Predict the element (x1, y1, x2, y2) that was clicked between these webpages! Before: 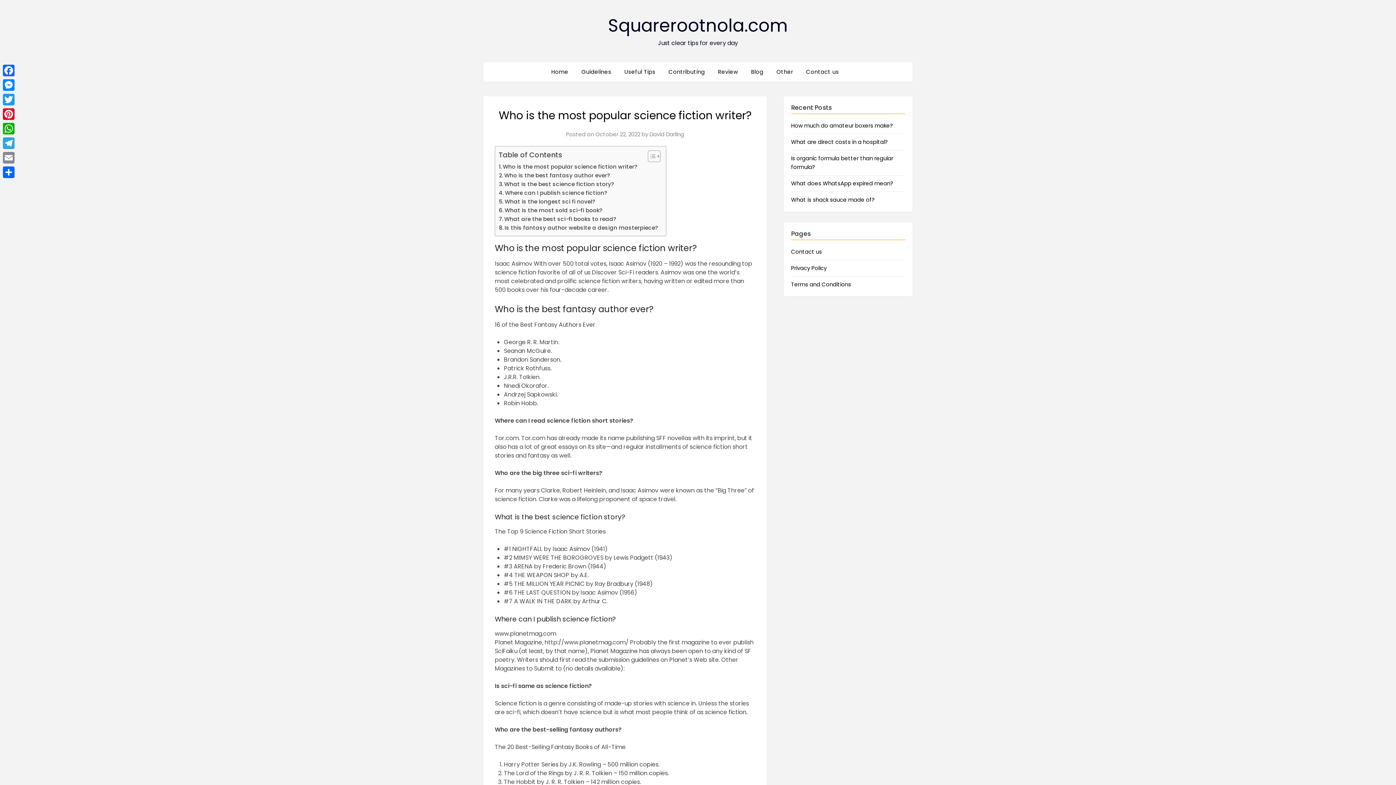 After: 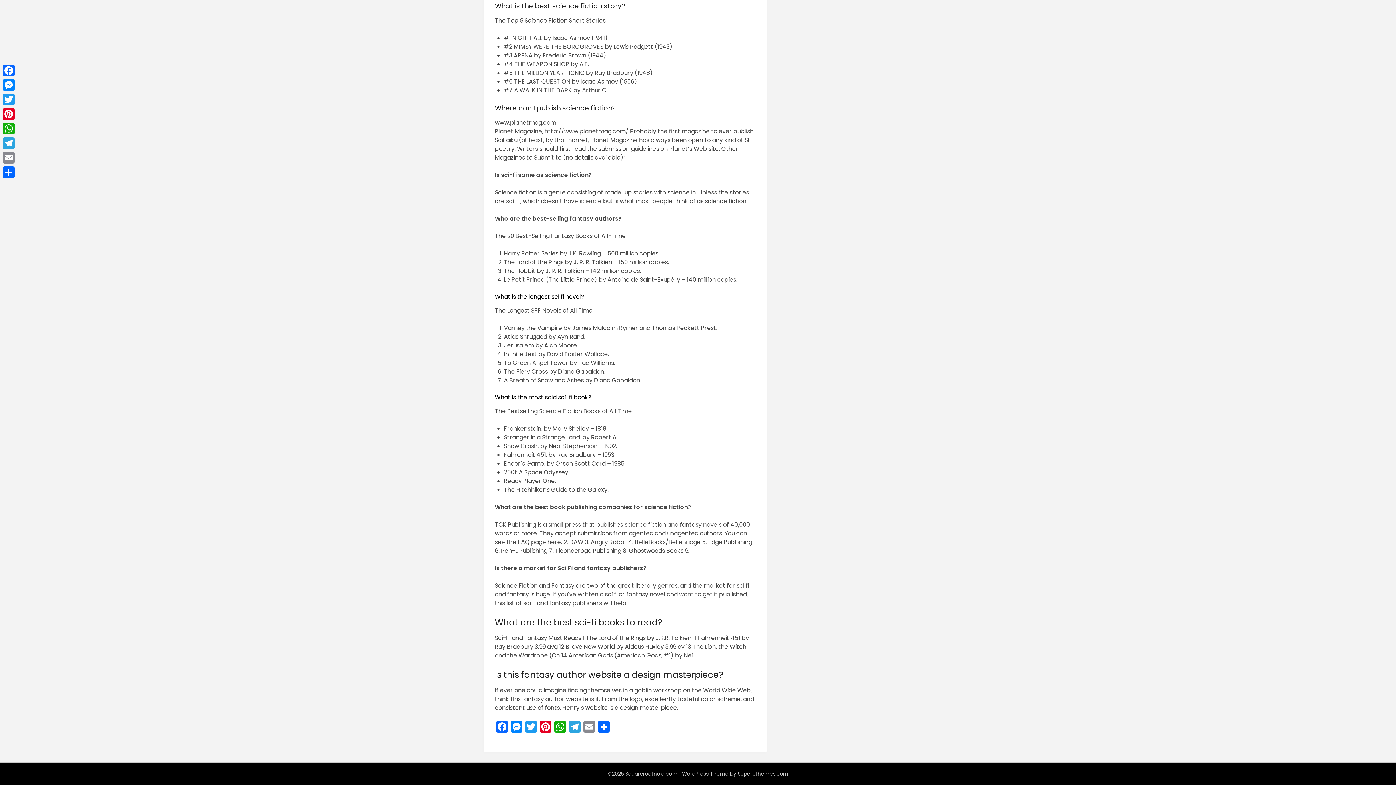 Action: bbox: (498, 214, 616, 223) label: What are the best sci-fi books to read?